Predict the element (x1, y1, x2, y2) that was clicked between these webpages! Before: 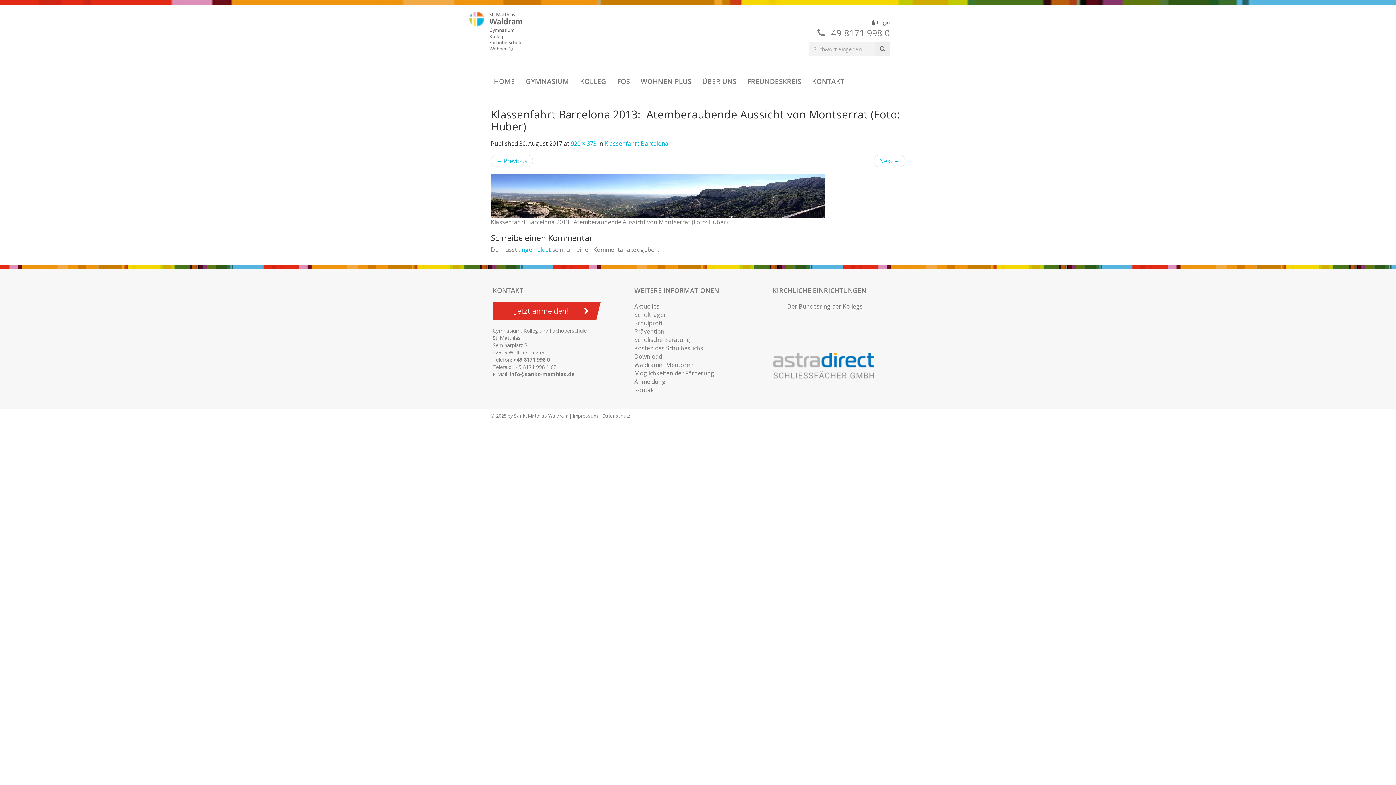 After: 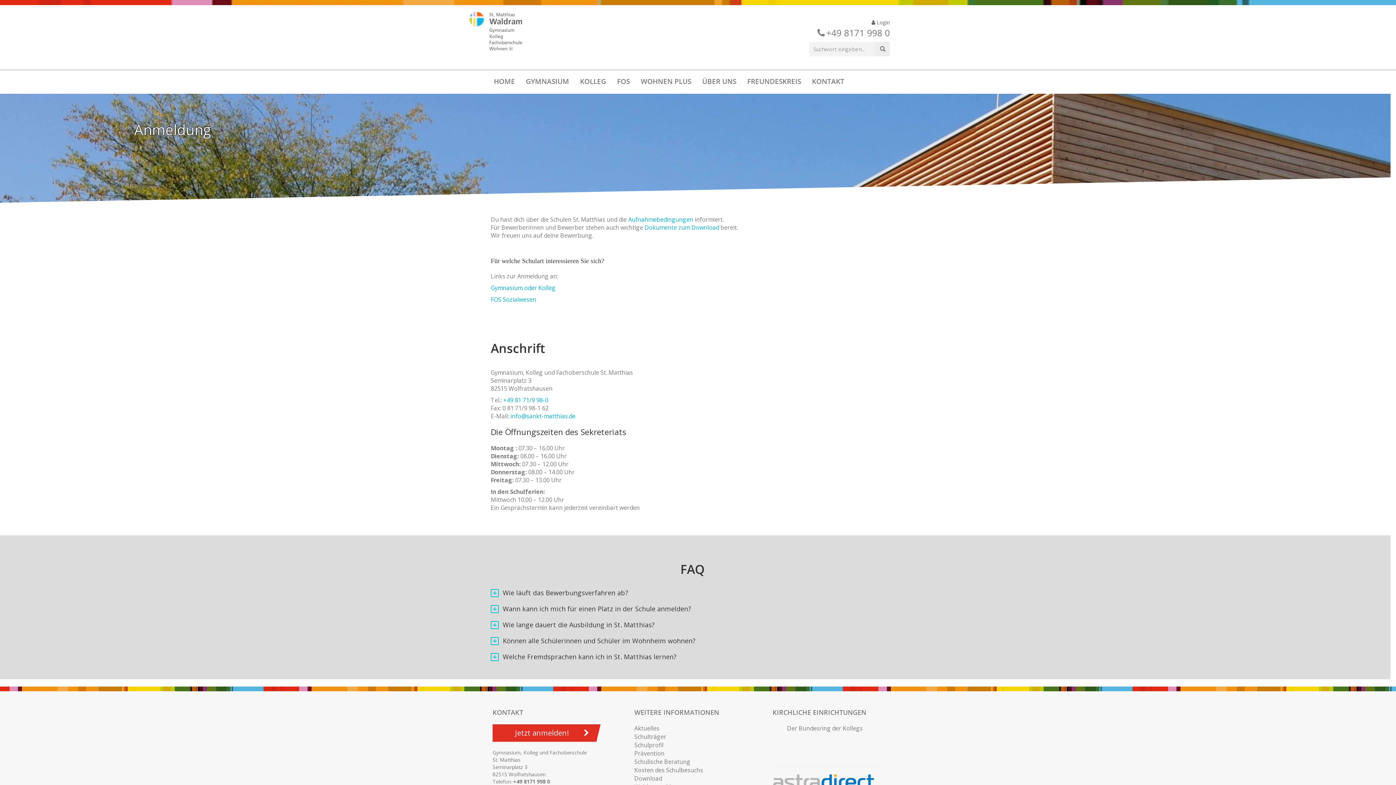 Action: bbox: (634, 377, 665, 385) label: Anmeldung